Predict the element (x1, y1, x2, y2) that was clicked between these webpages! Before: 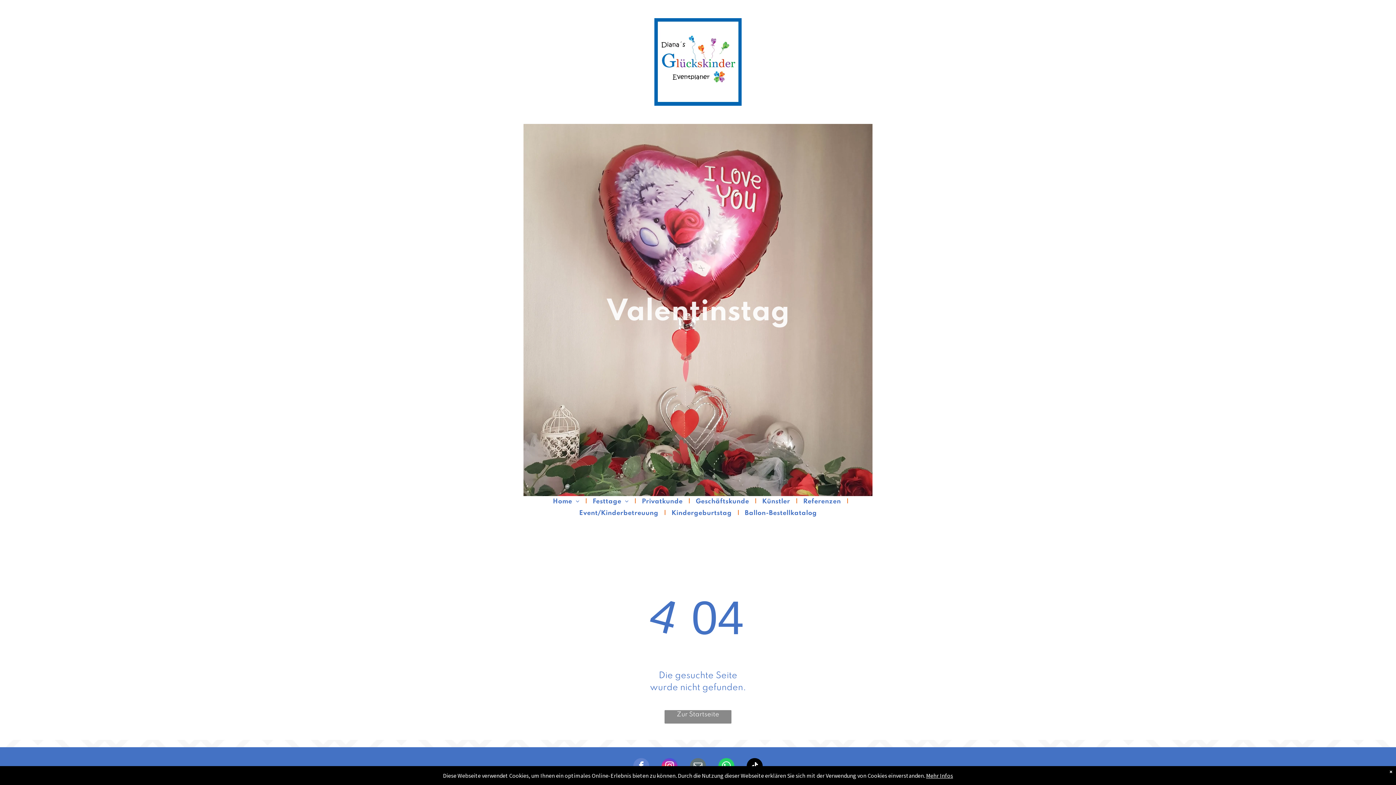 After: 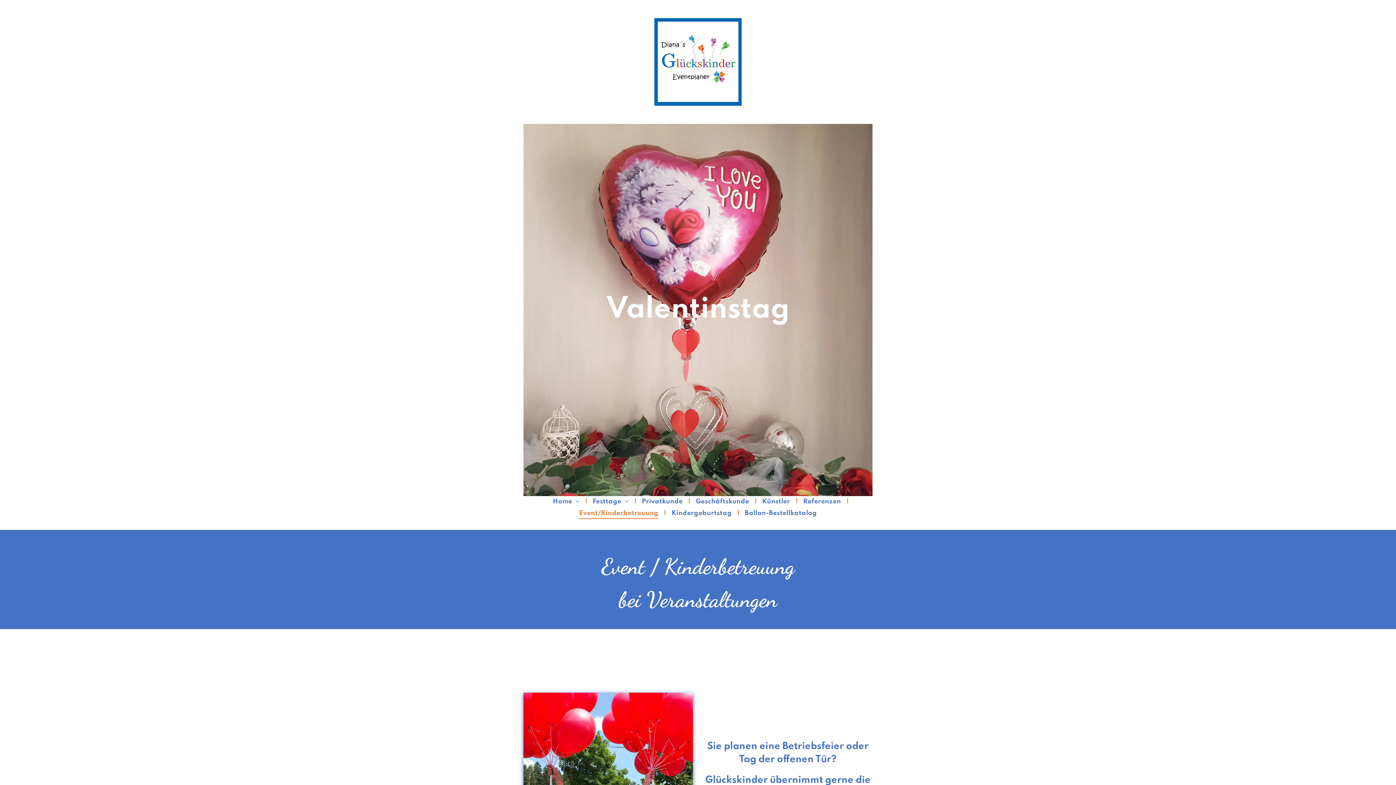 Action: bbox: (573, 507, 664, 519) label: Event/Kinderbetreuung